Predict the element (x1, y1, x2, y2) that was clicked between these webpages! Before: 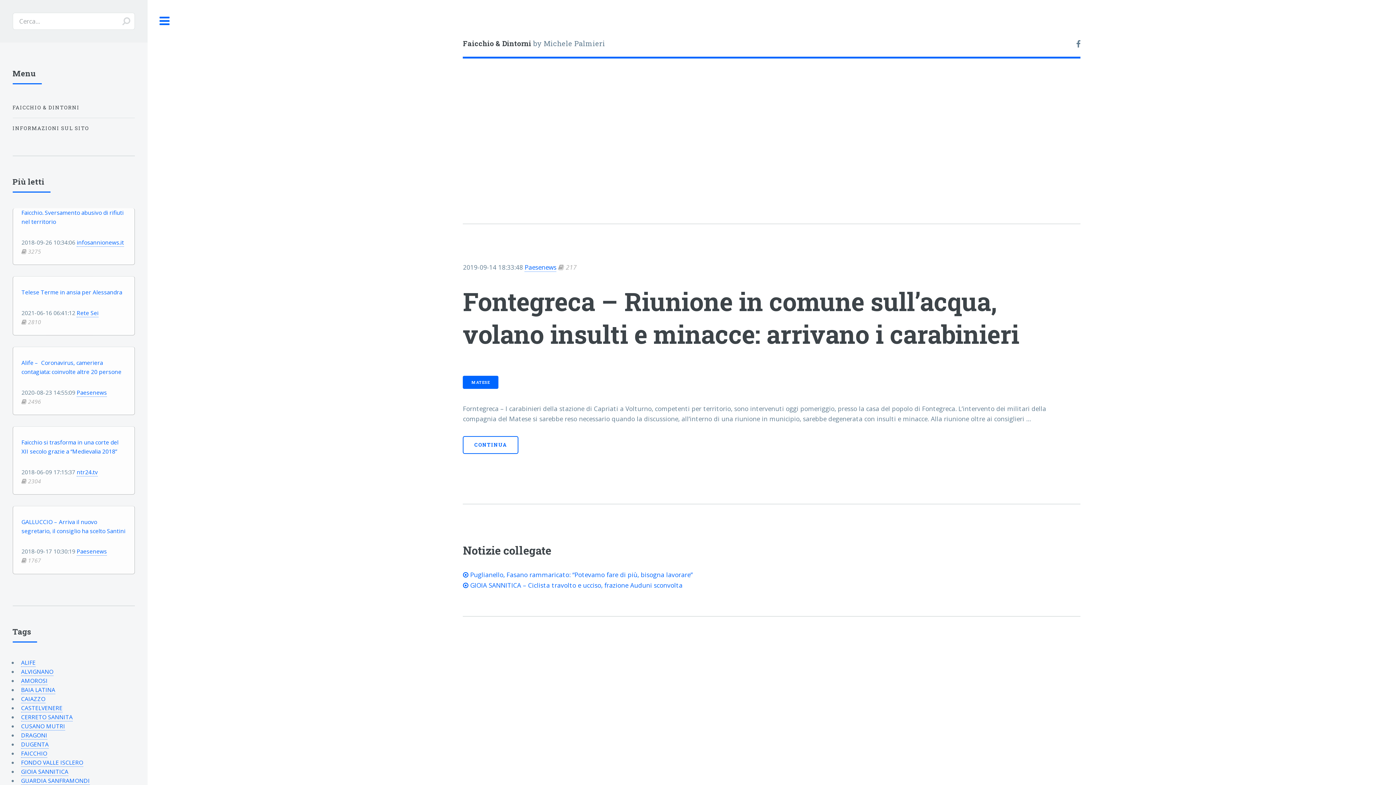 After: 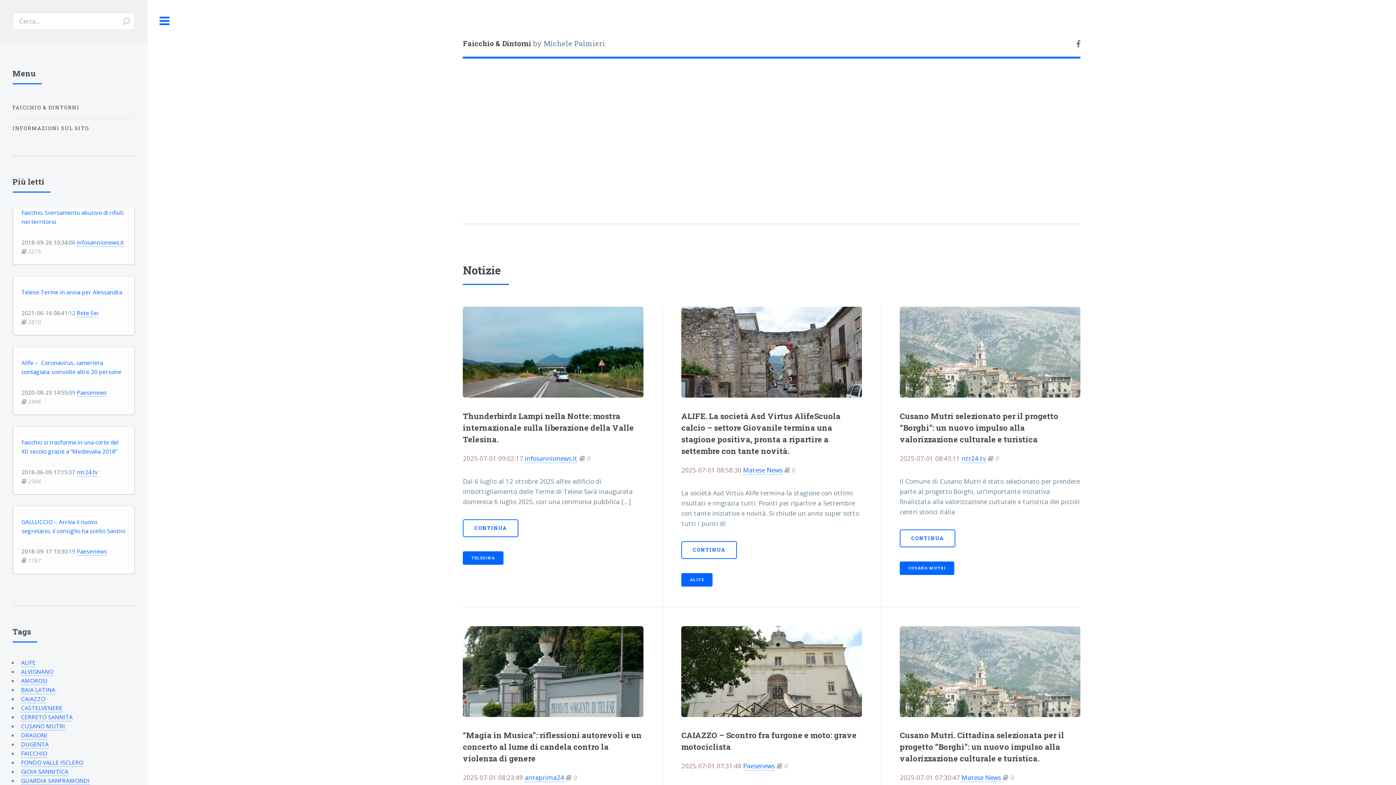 Action: bbox: (12, 100, 134, 114) label: FAICCHIO & DINTORNI